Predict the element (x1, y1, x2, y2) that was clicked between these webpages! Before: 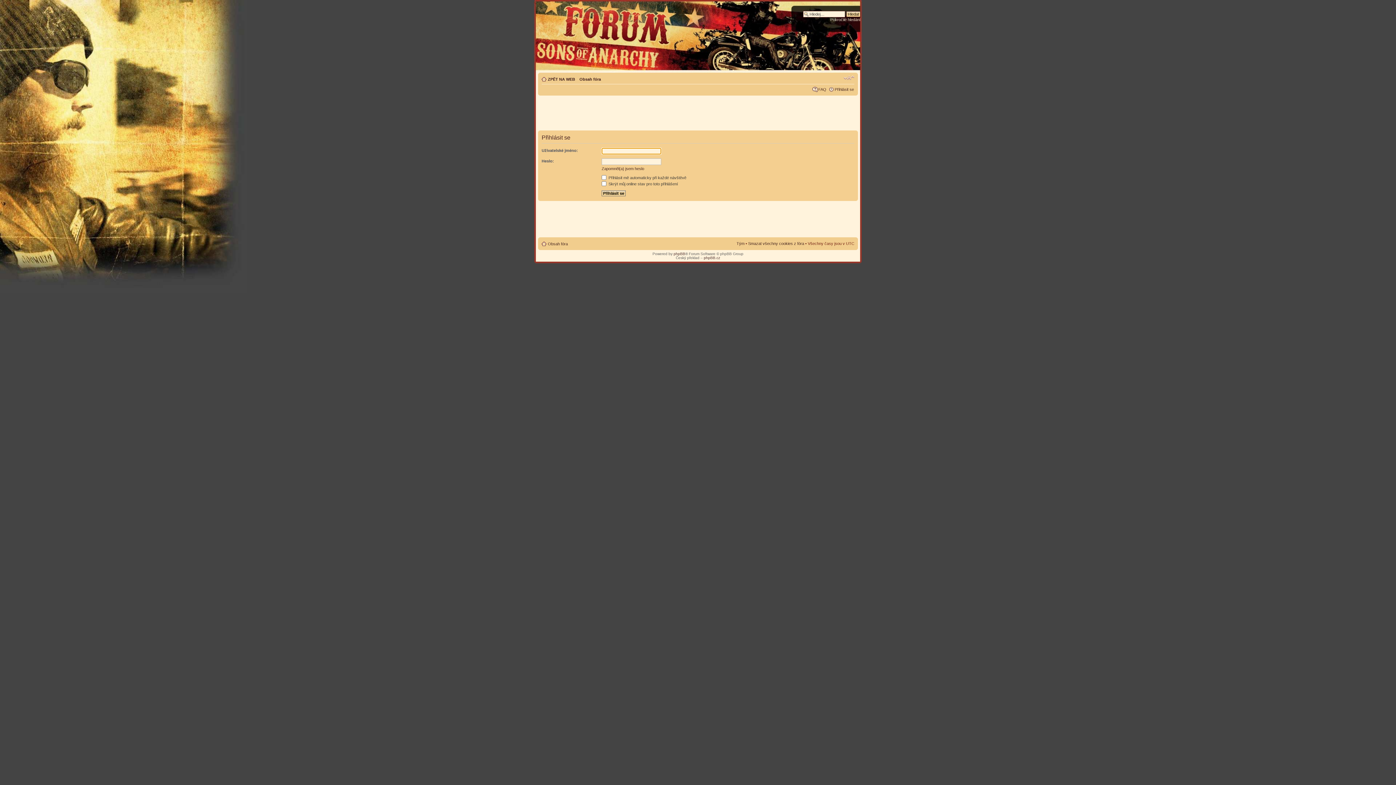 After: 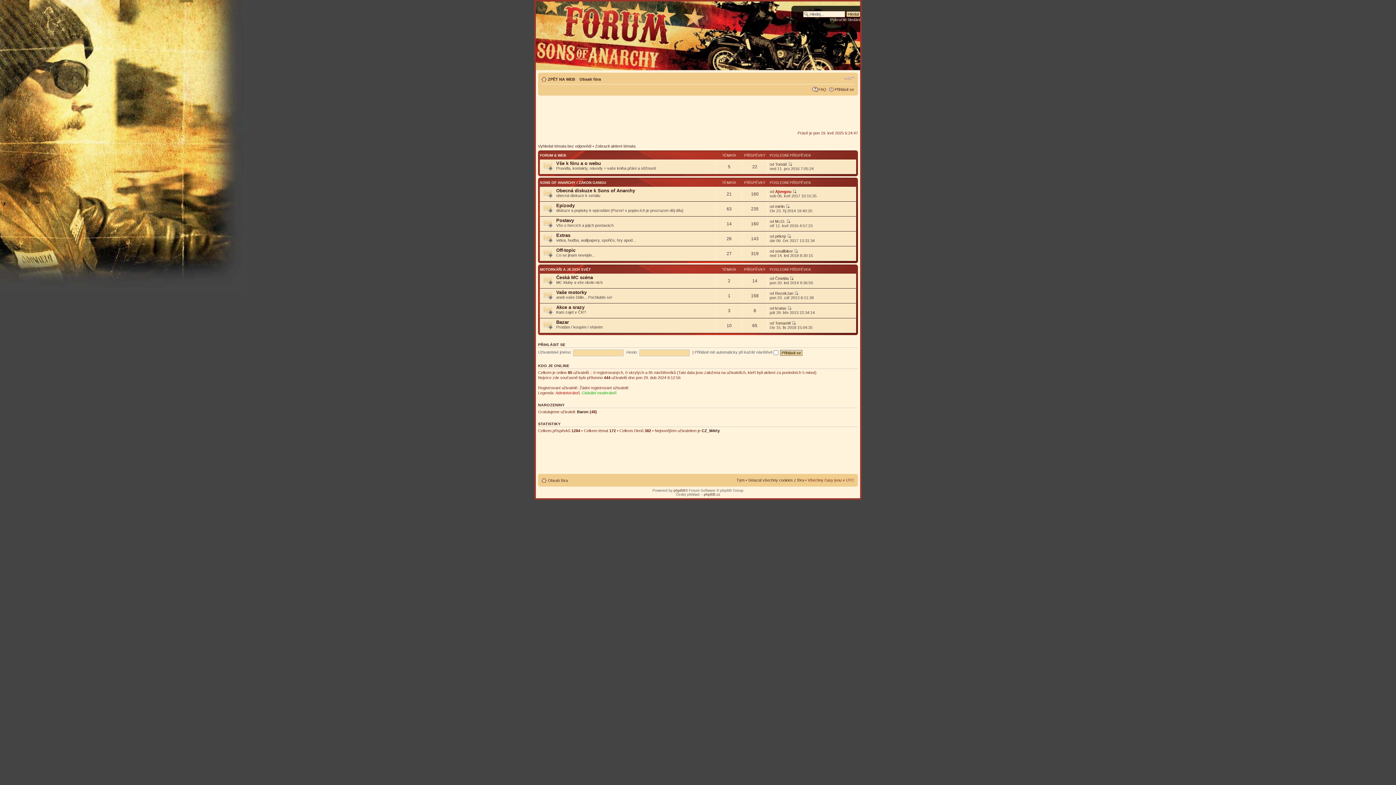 Action: bbox: (533, 3, 796, 44)